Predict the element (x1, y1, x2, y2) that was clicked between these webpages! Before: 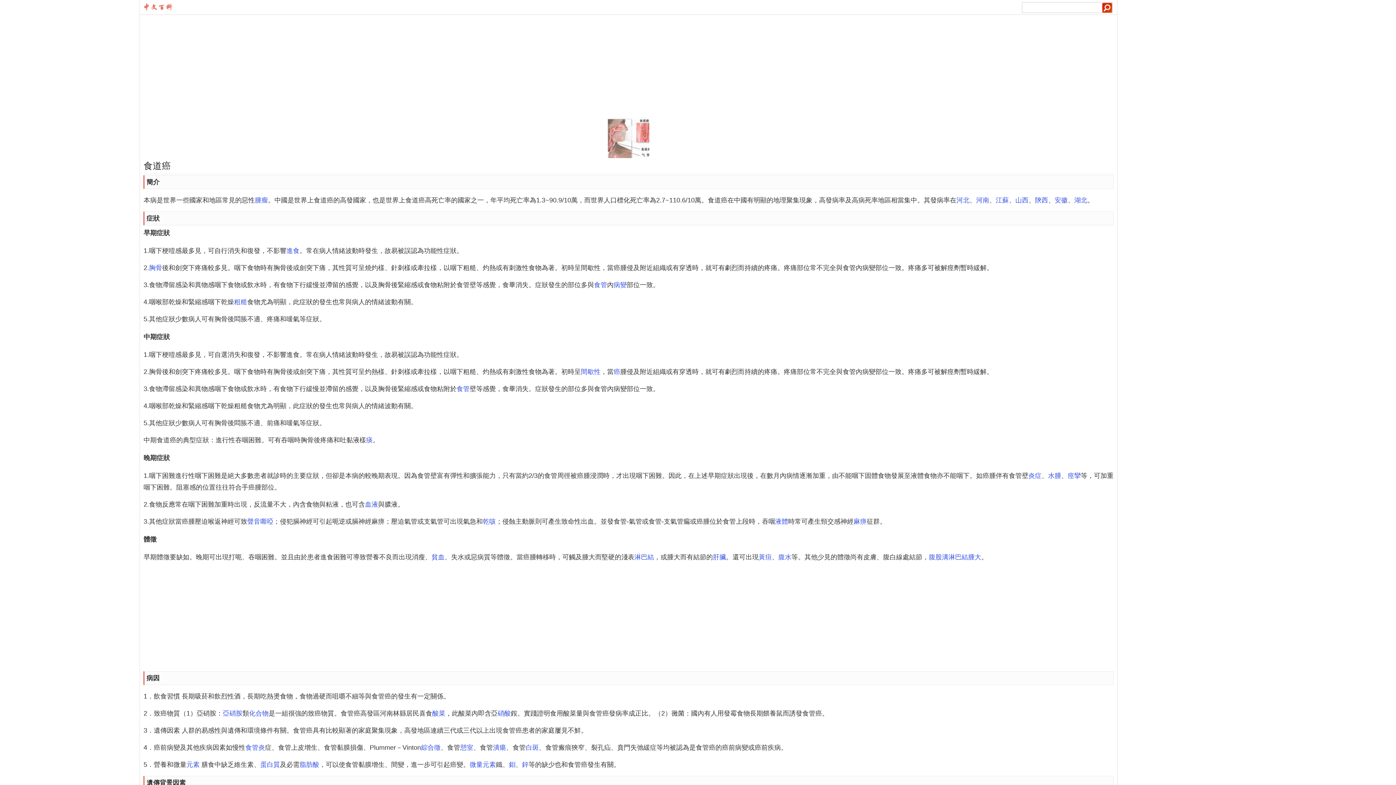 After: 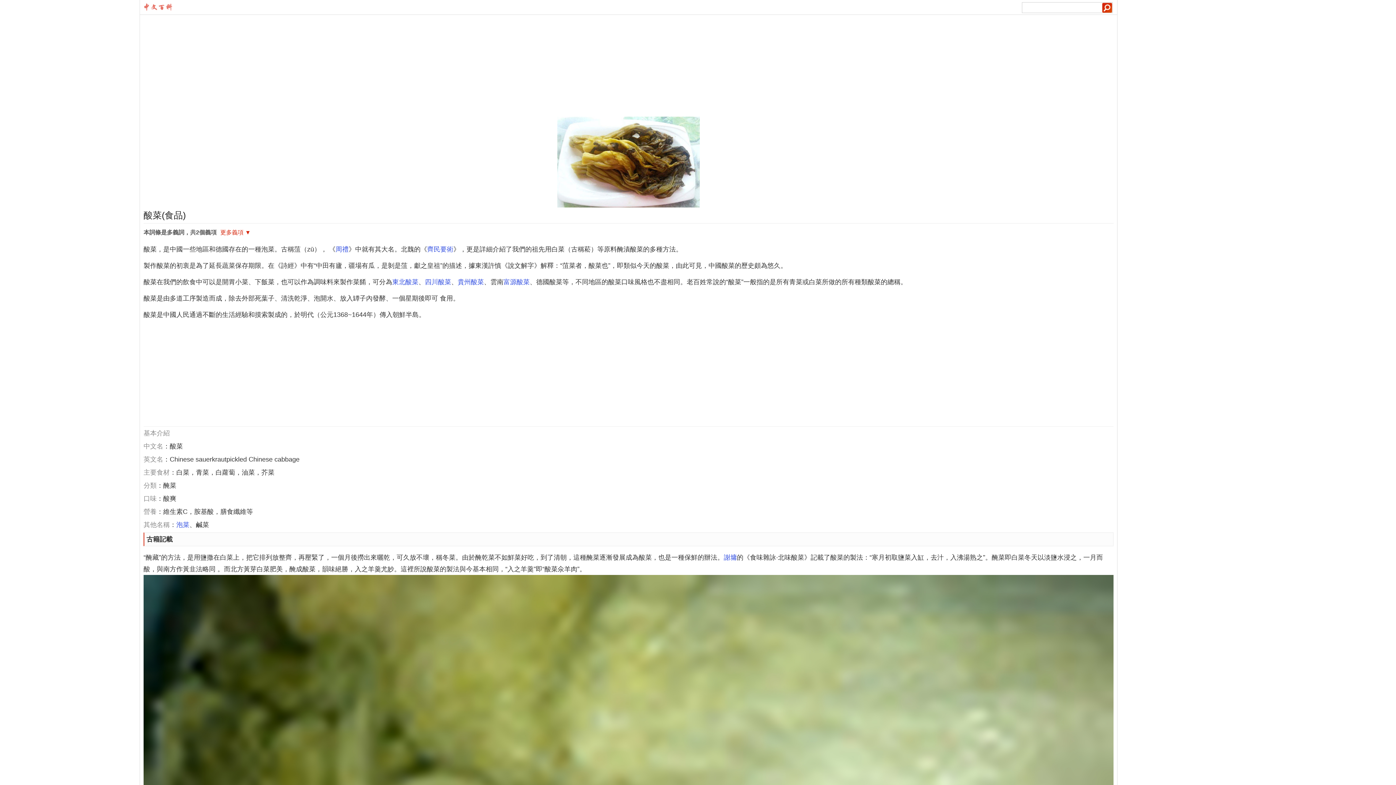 Action: bbox: (432, 710, 445, 717) label: 酸菜